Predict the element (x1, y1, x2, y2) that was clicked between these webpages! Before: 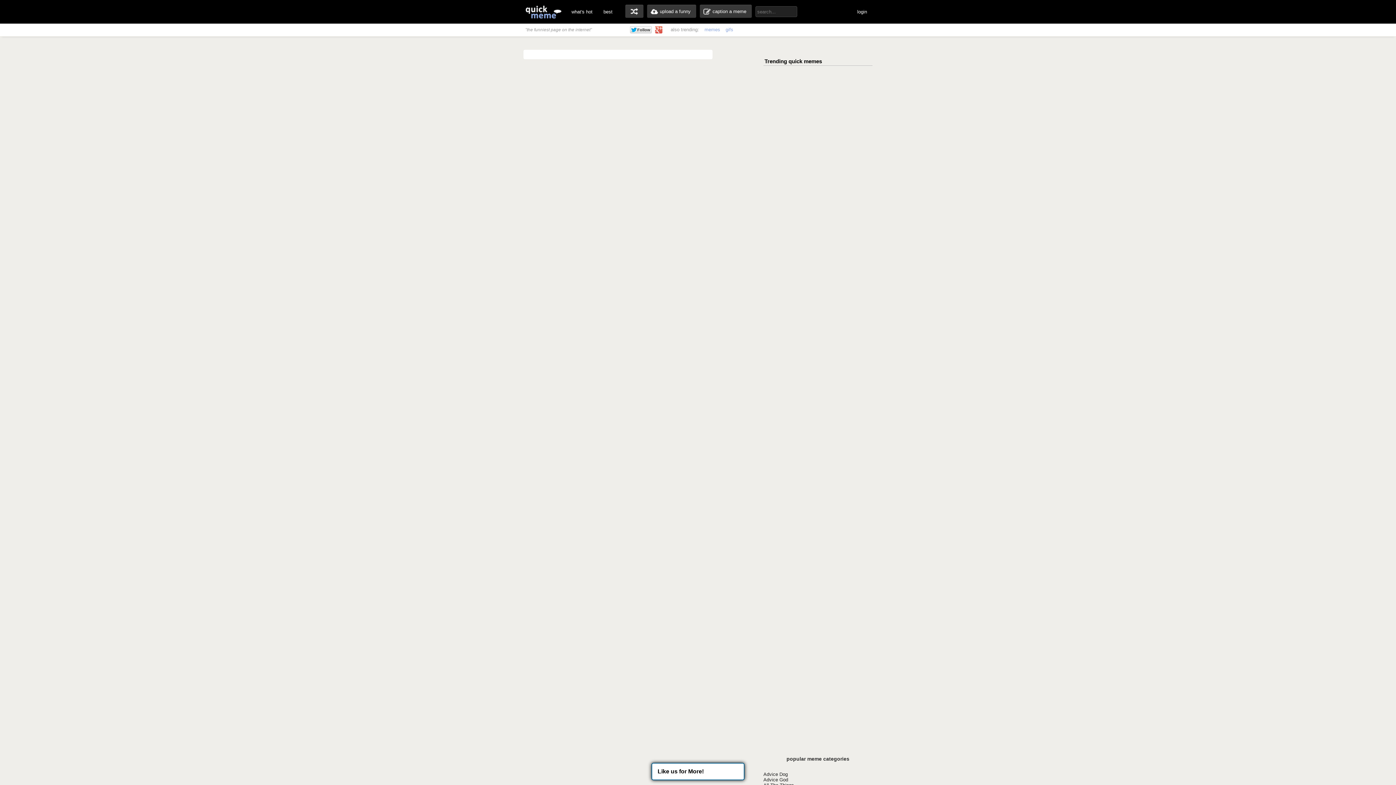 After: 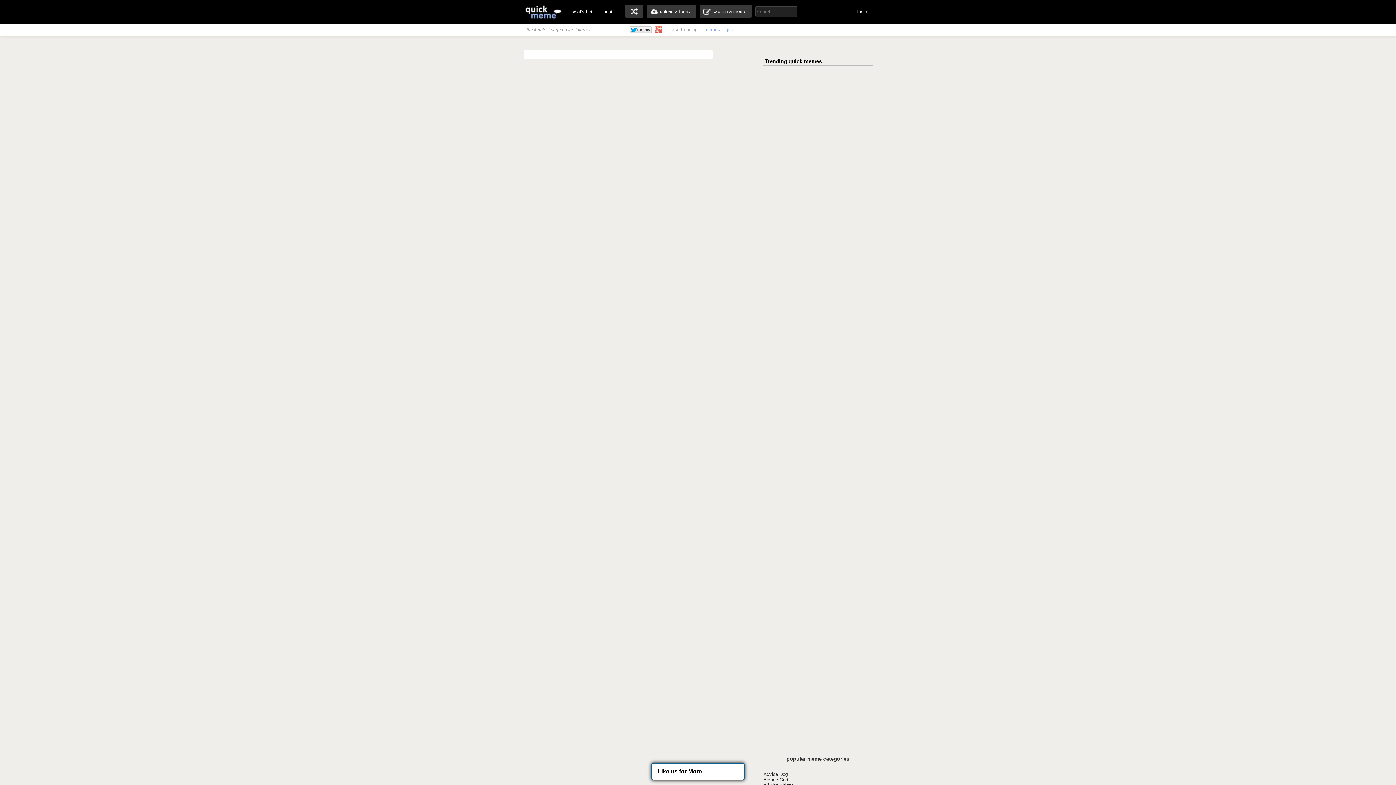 Action: bbox: (655, 26, 662, 33)